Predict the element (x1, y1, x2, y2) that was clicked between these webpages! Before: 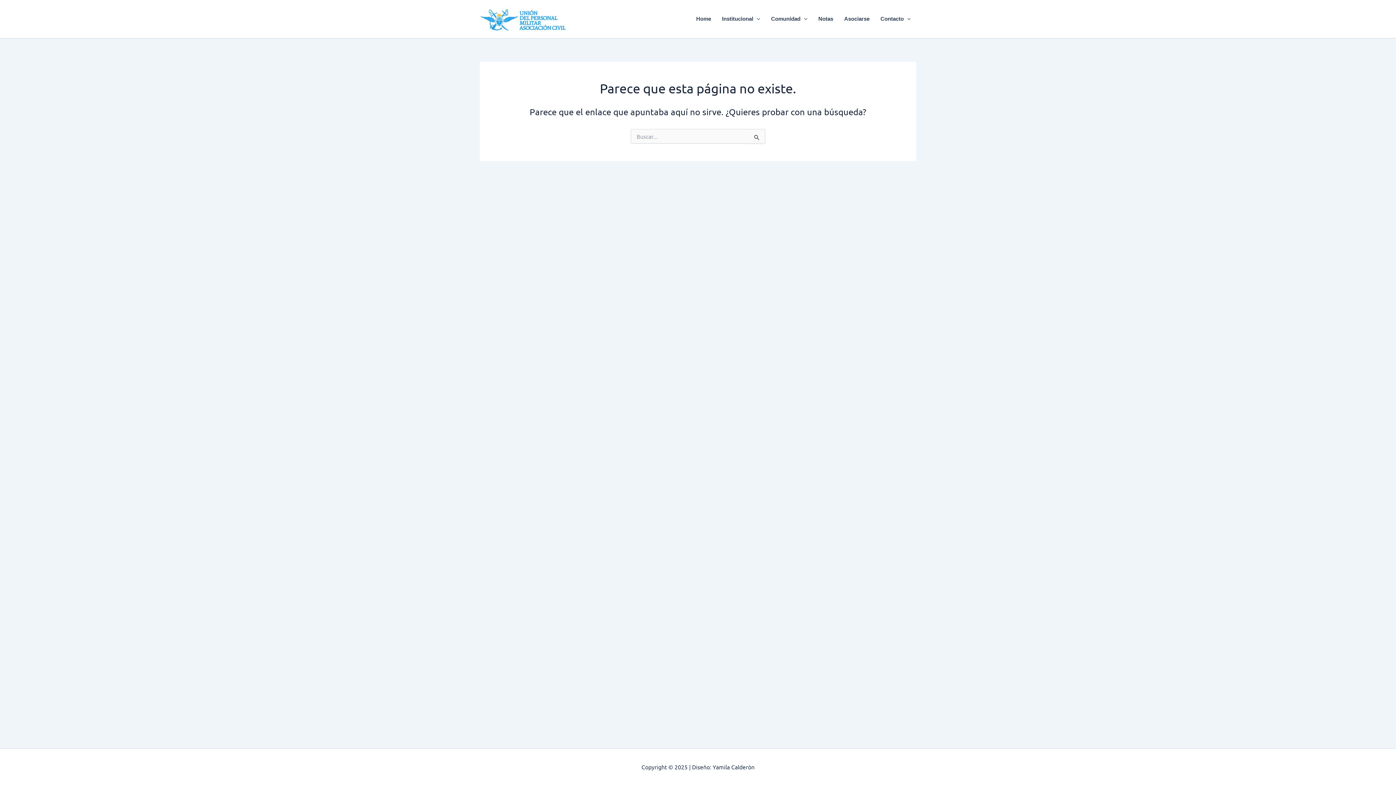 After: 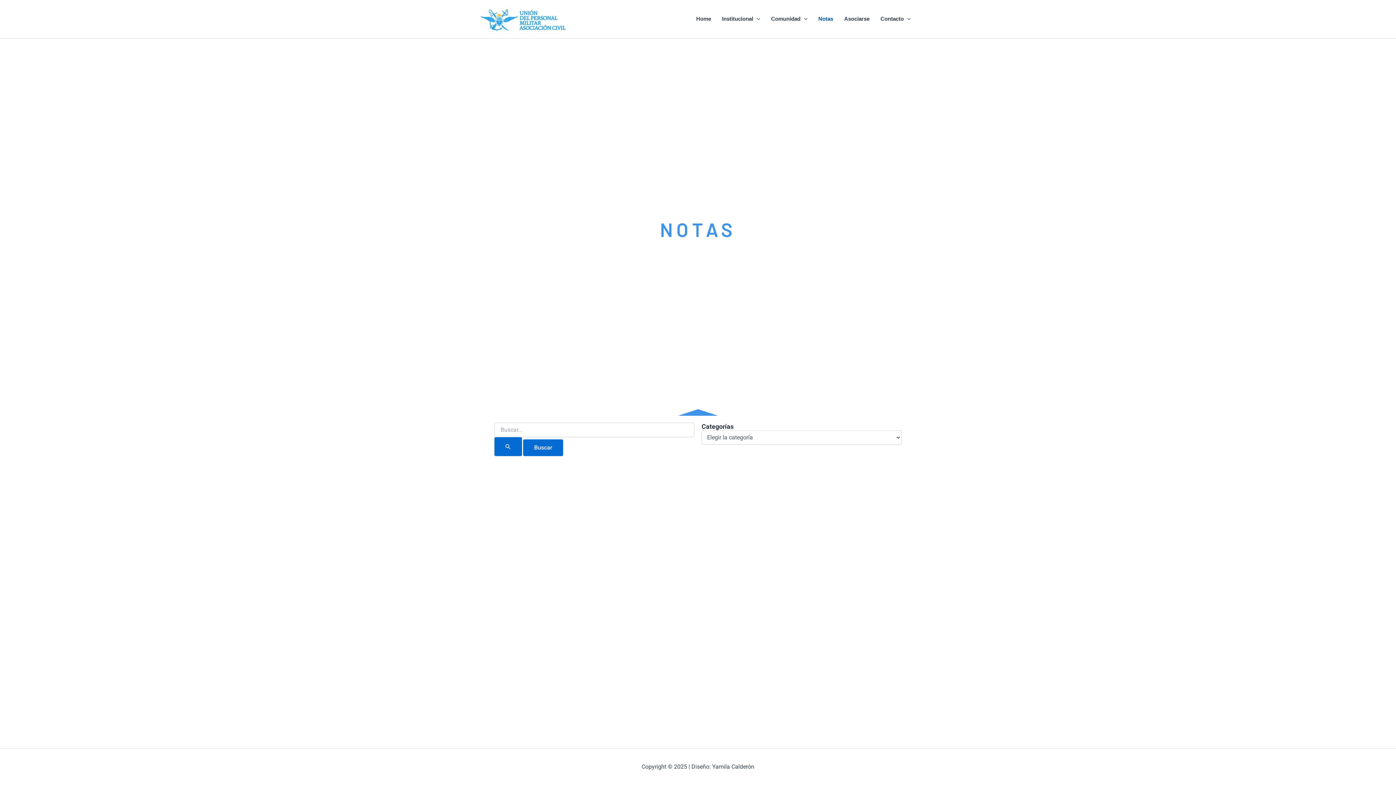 Action: bbox: (813, 4, 838, 33) label: Notas